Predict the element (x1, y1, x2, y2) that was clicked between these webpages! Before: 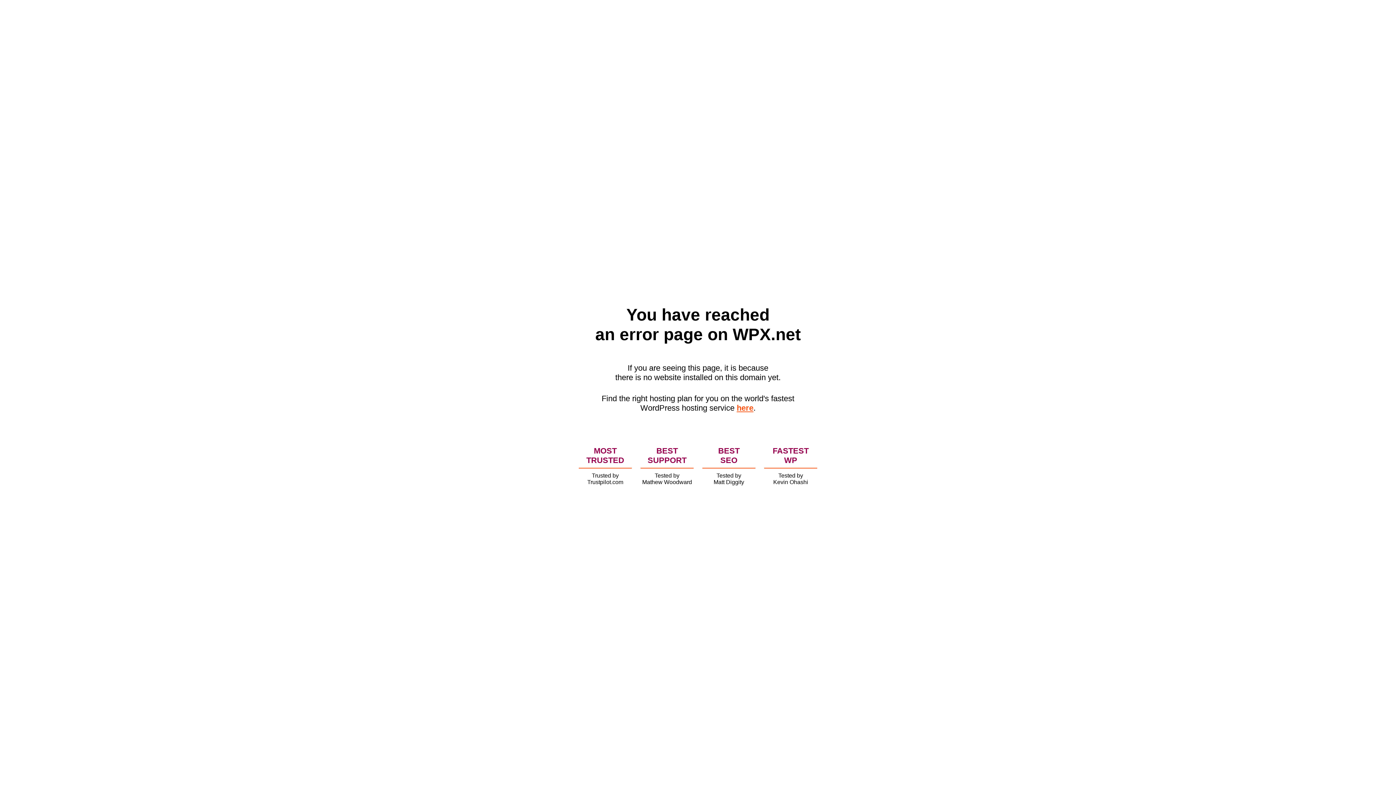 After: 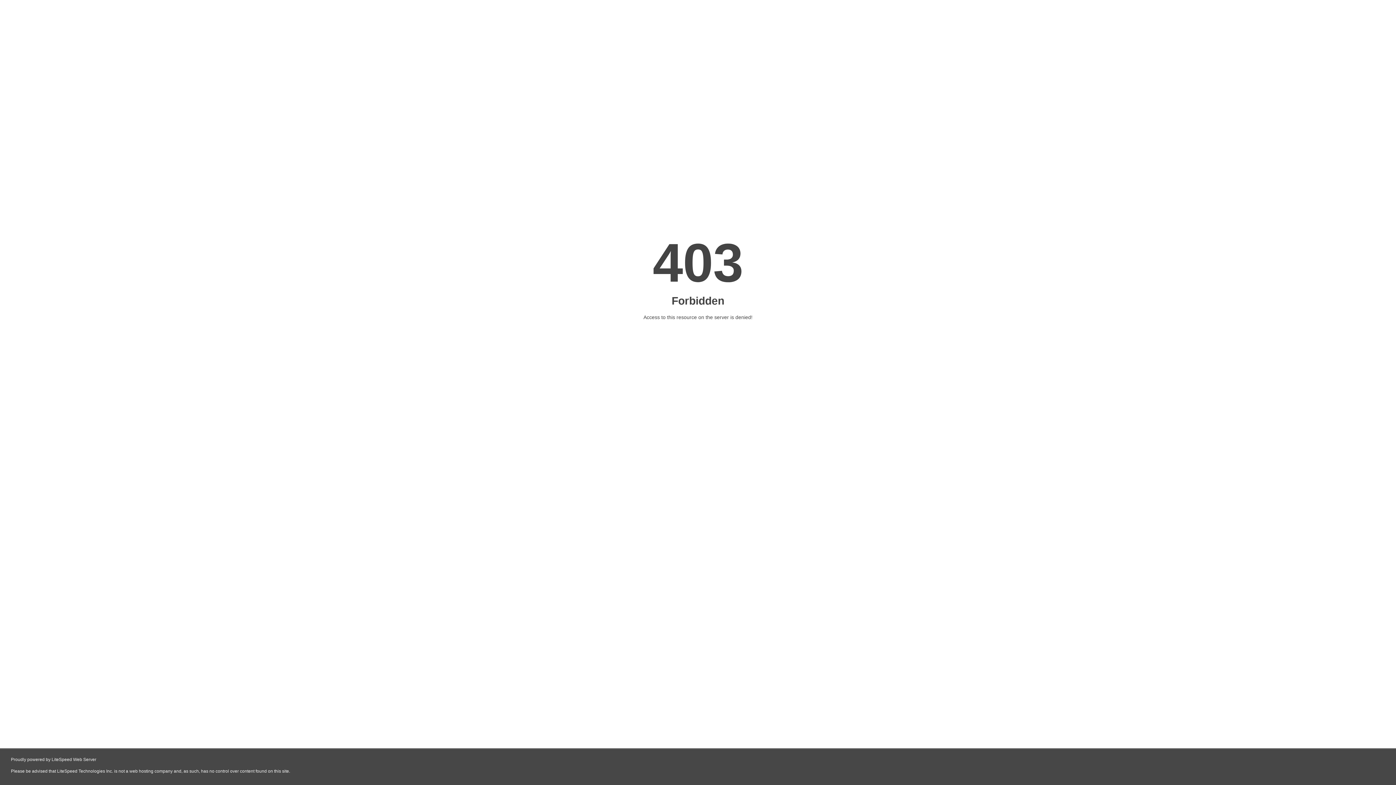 Action: label: here bbox: (736, 403, 753, 412)